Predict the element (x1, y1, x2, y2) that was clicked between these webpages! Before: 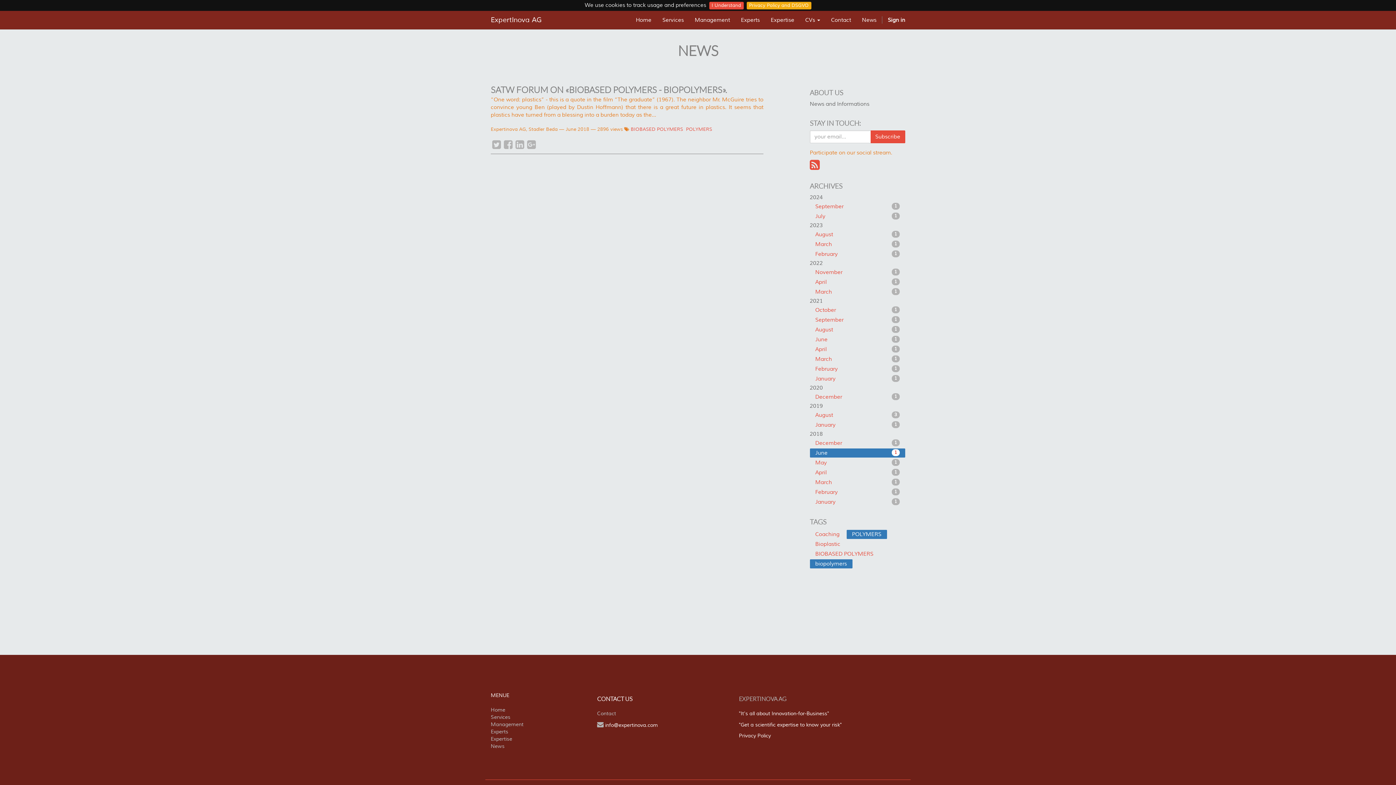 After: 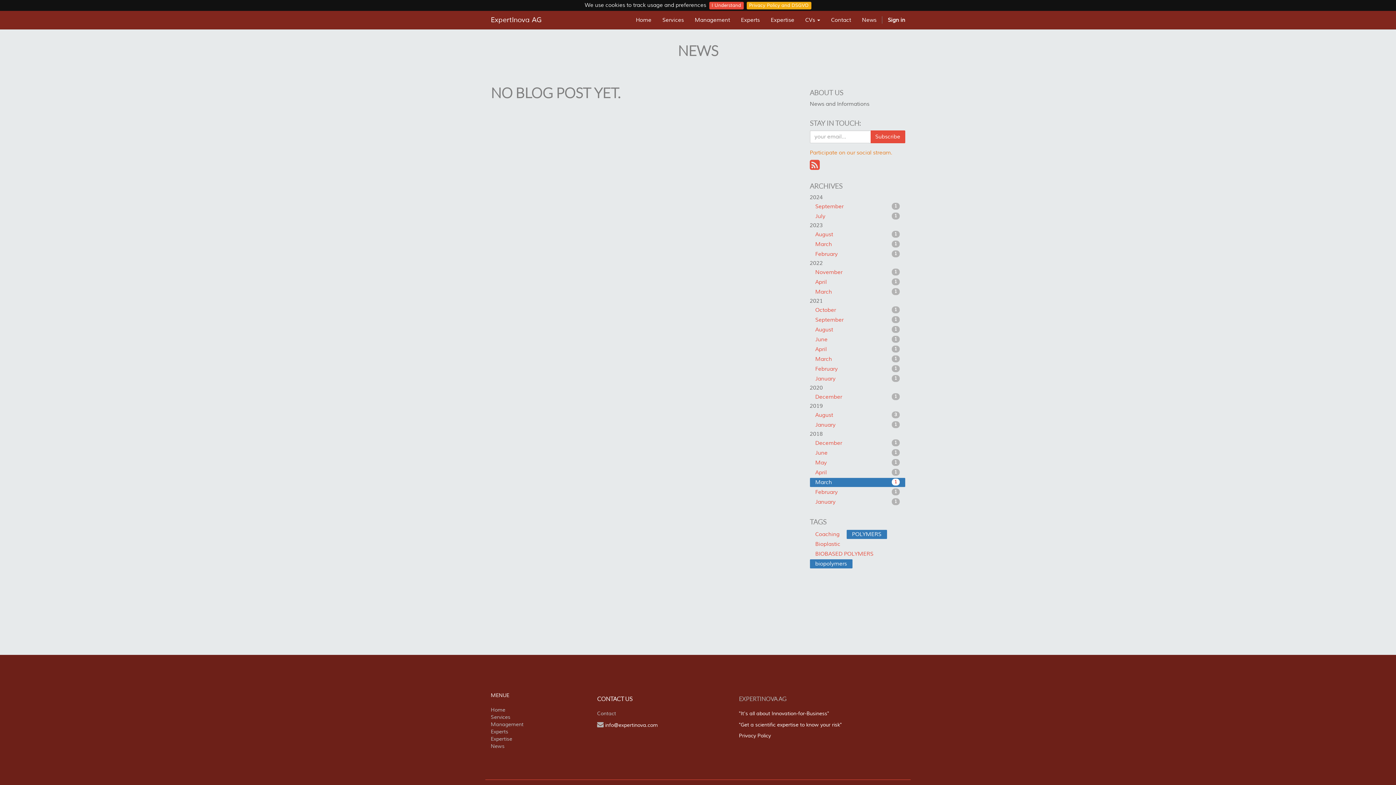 Action: bbox: (810, 478, 905, 487) label: March
1